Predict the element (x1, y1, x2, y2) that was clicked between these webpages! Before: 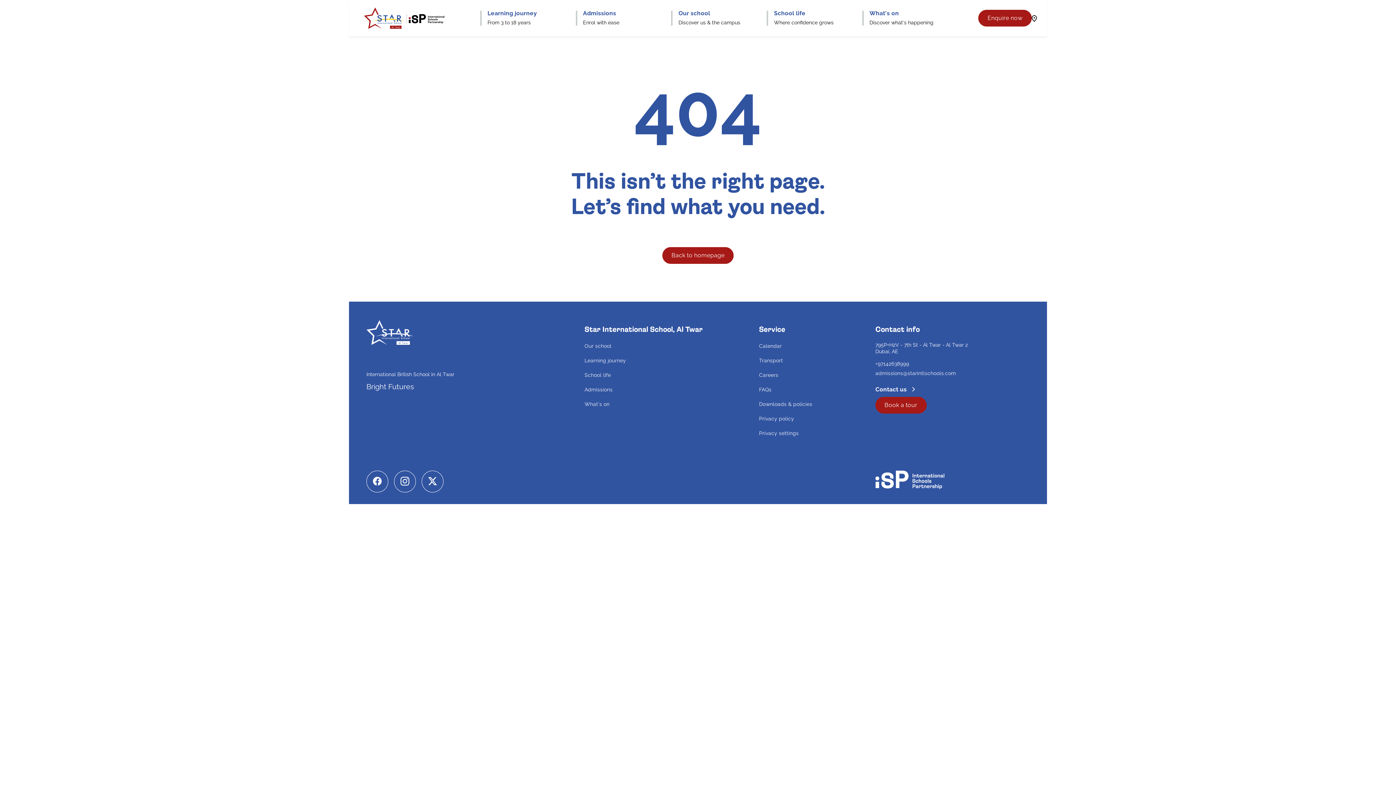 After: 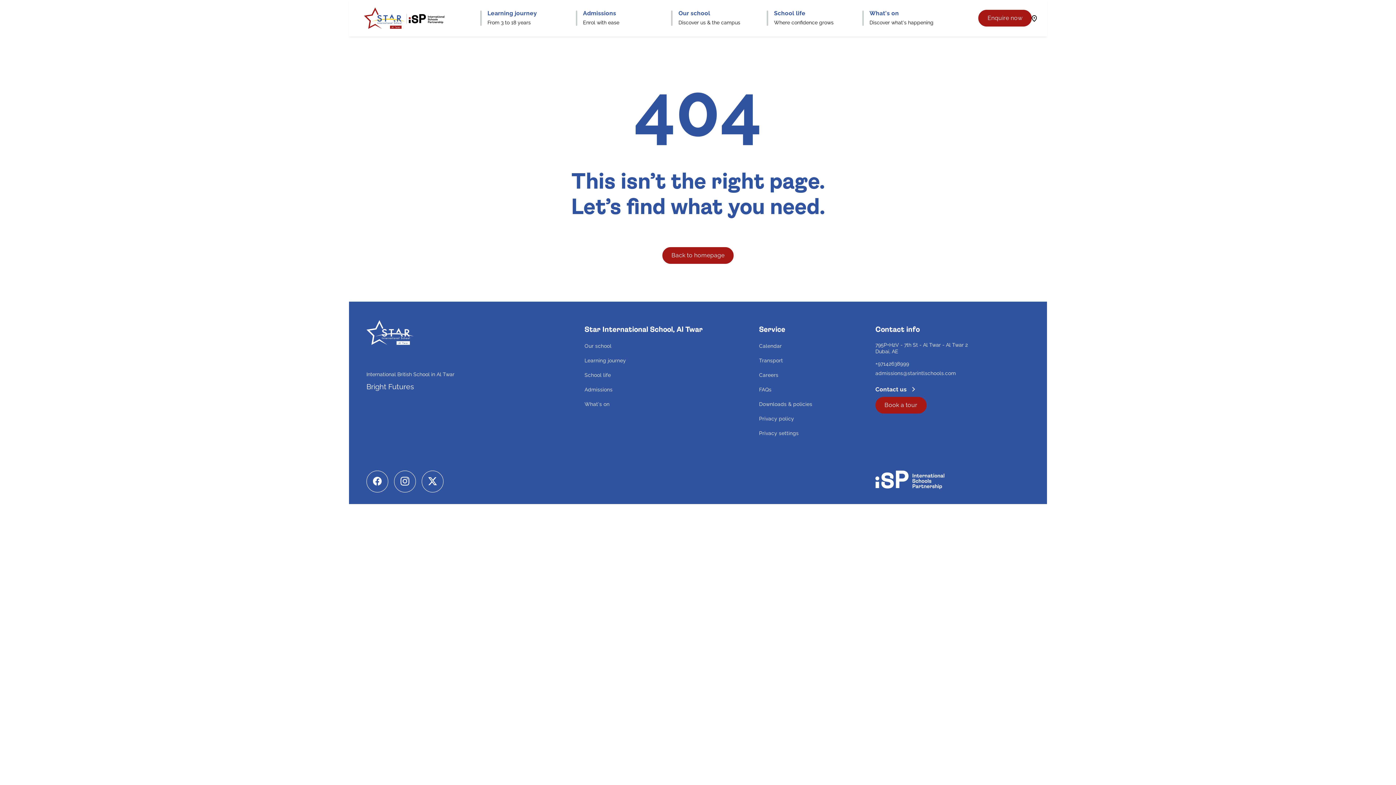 Action: bbox: (875, 459, 944, 466)